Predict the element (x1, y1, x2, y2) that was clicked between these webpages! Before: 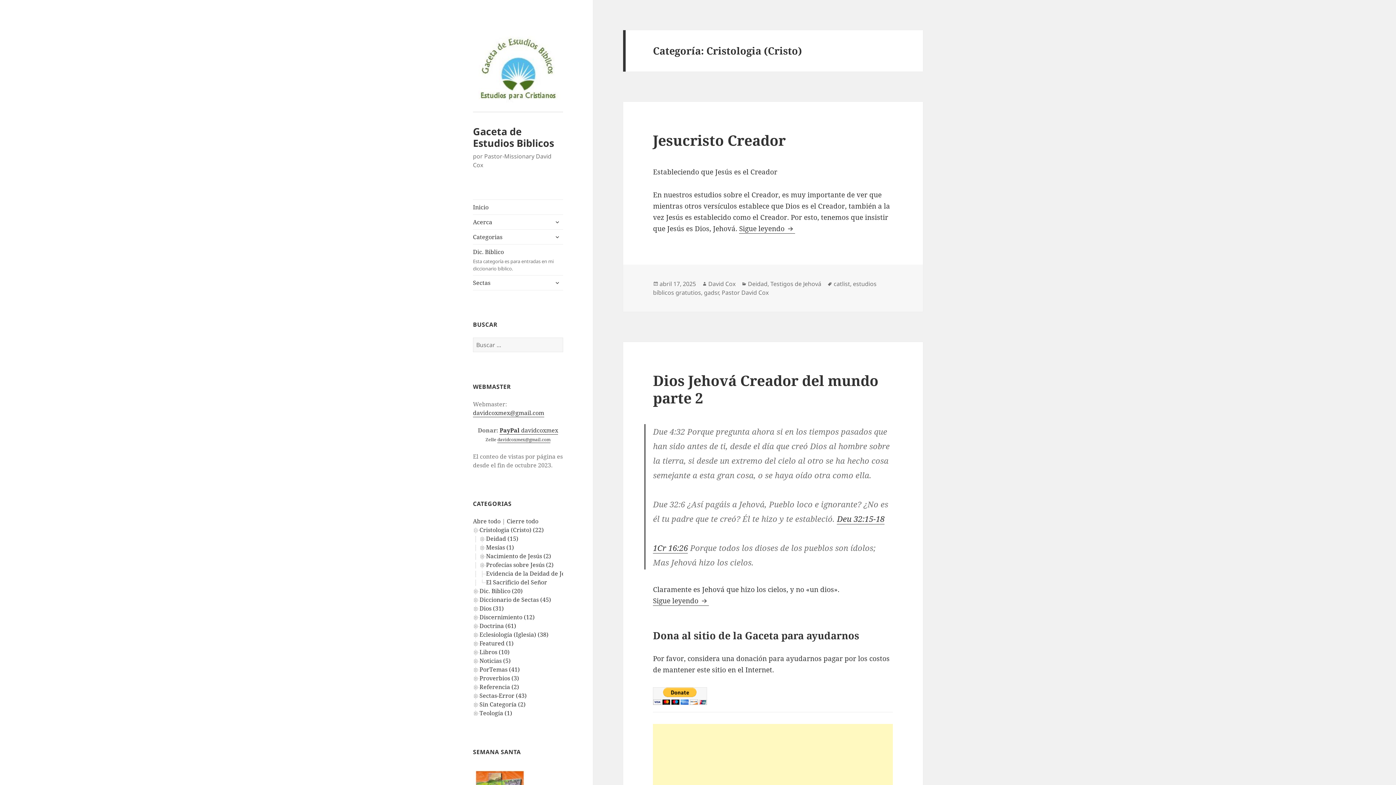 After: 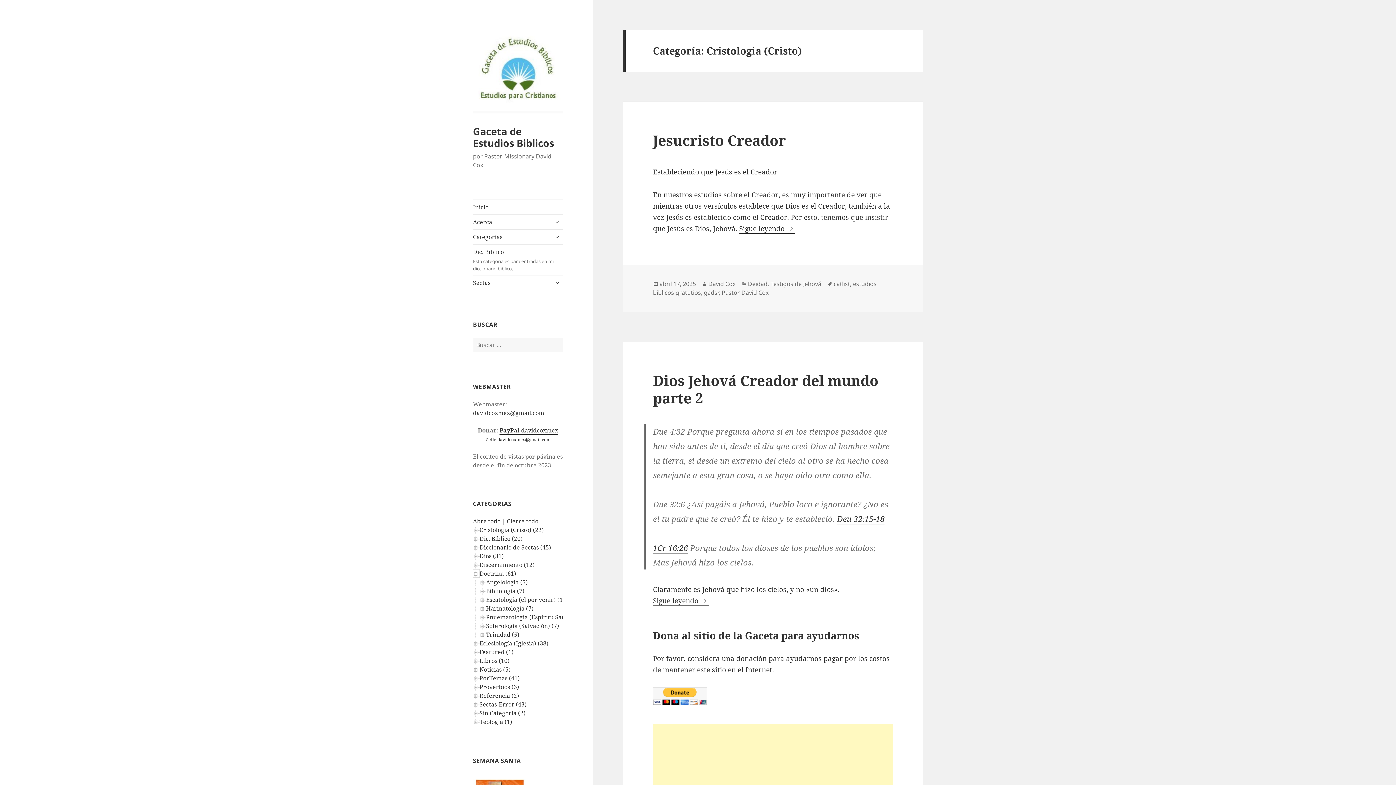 Action: bbox: (473, 622, 479, 630)